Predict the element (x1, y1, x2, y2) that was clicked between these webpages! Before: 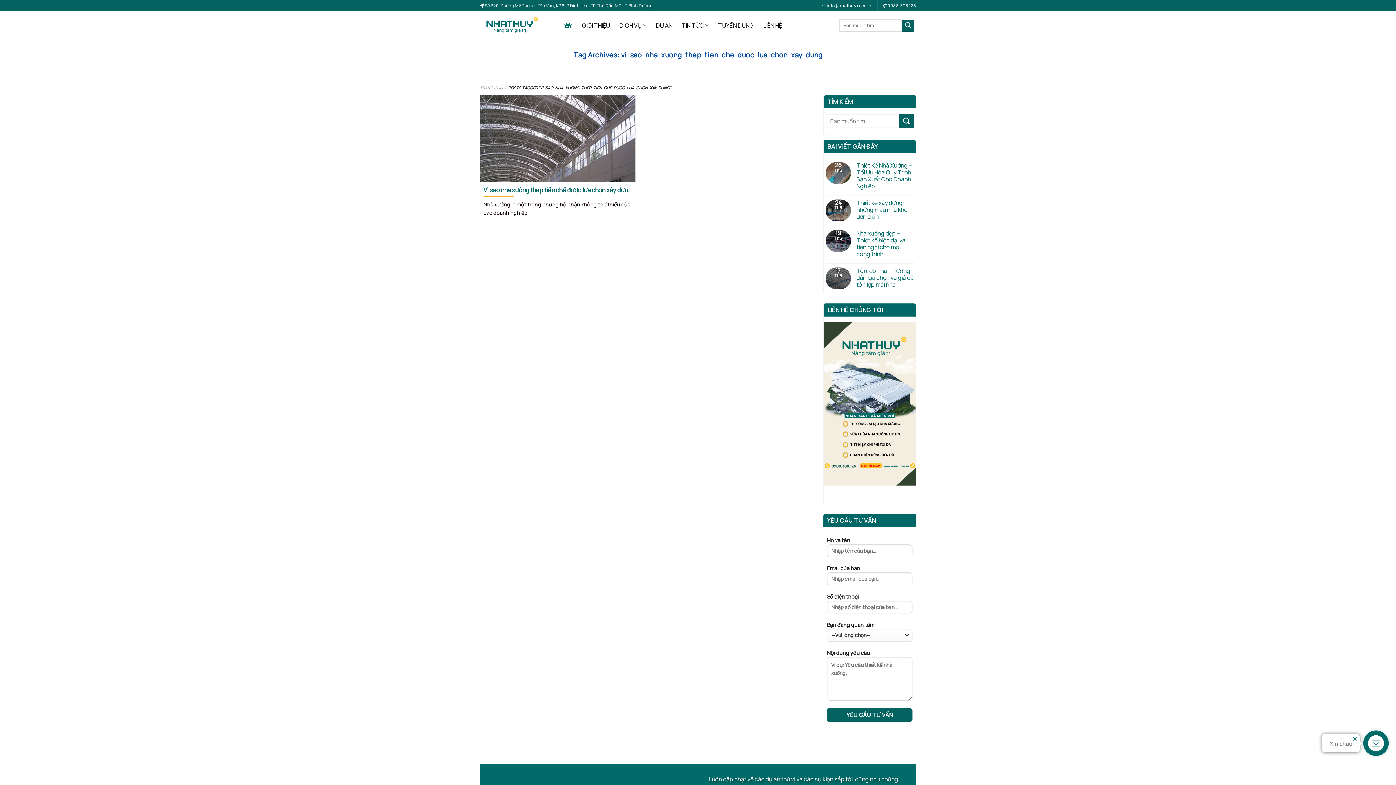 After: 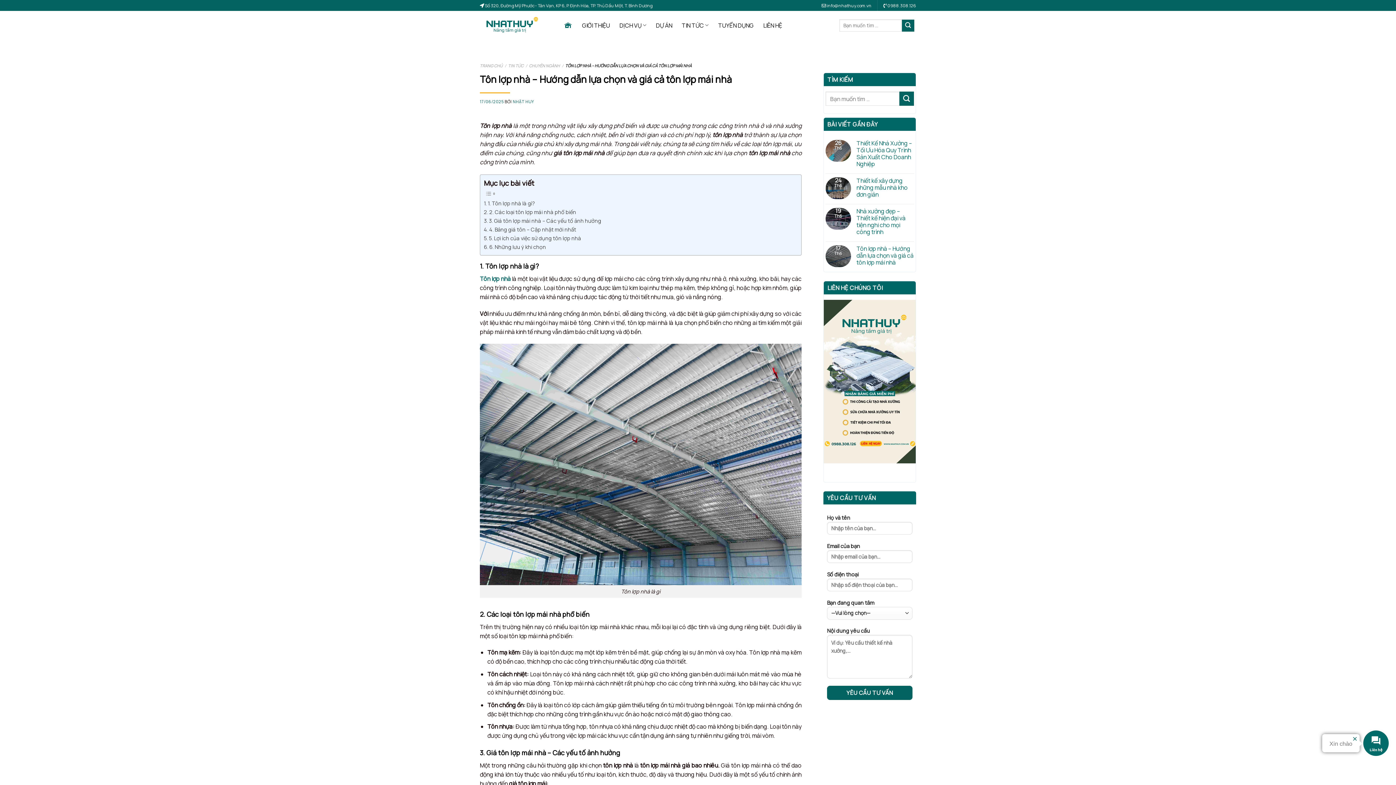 Action: label: Tôn lợp nhà – Hướng dẫn lựa chọn và giá cả tôn lợp mái nhà bbox: (856, 267, 914, 288)